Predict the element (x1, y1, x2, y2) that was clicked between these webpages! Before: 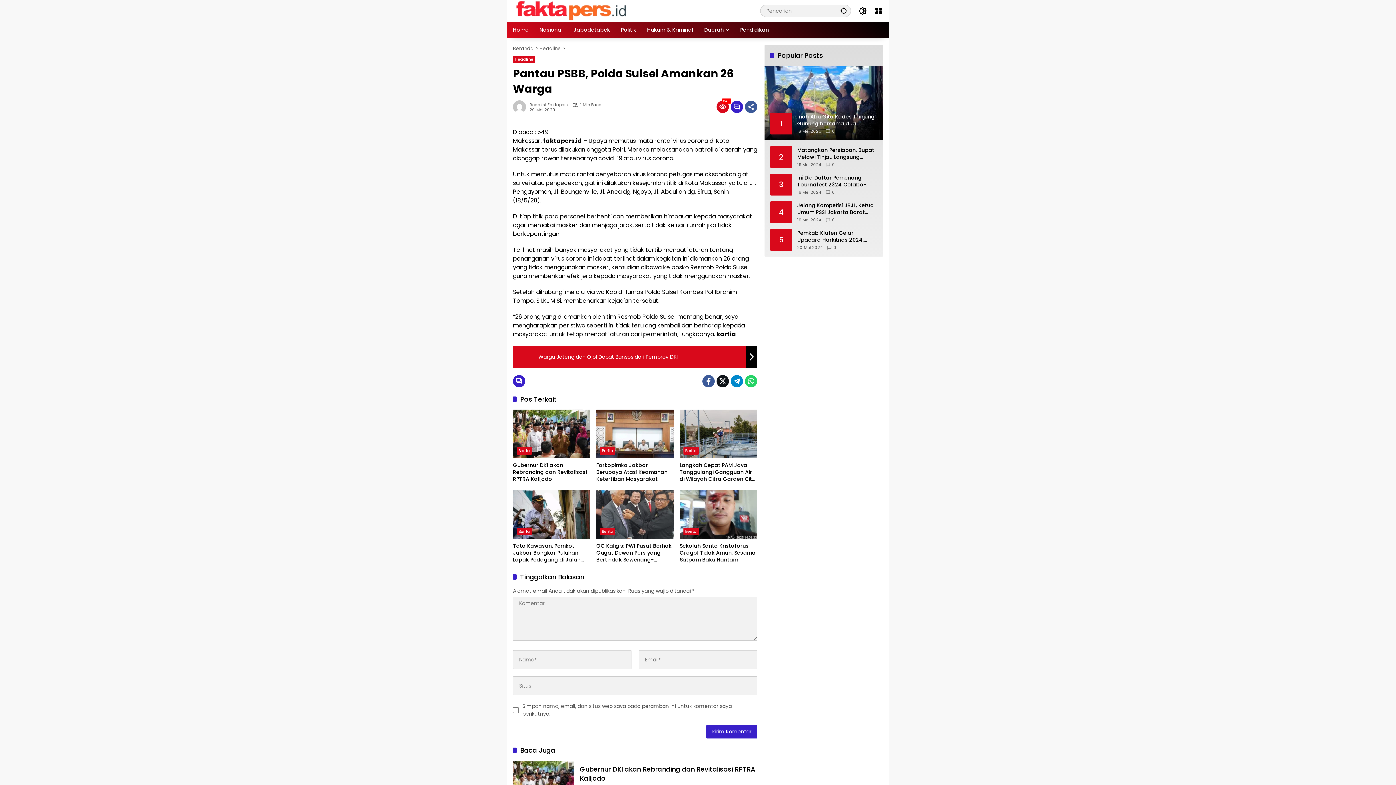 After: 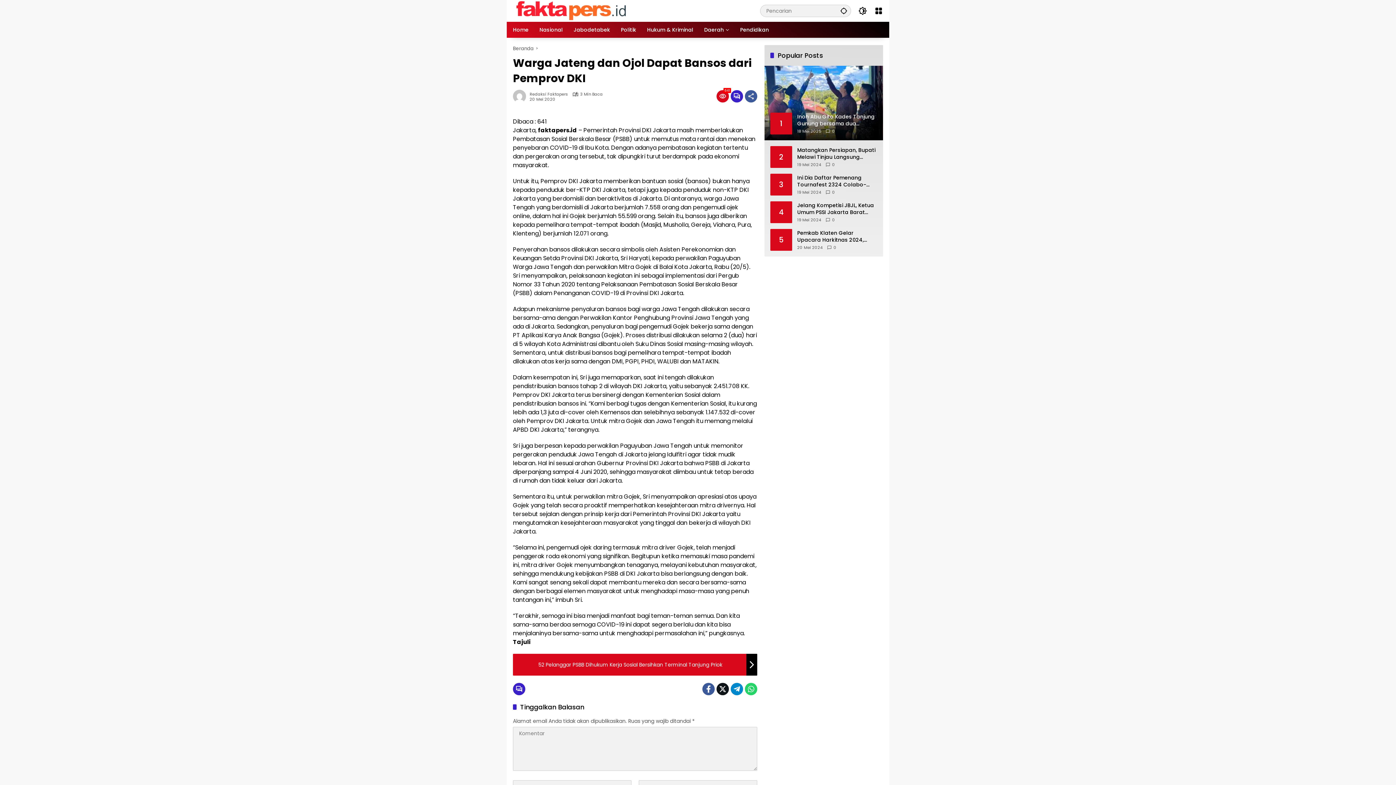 Action: label: Warga Jateng dan Ojol Dapat Bansos dari Pemprov DKI bbox: (513, 346, 757, 368)